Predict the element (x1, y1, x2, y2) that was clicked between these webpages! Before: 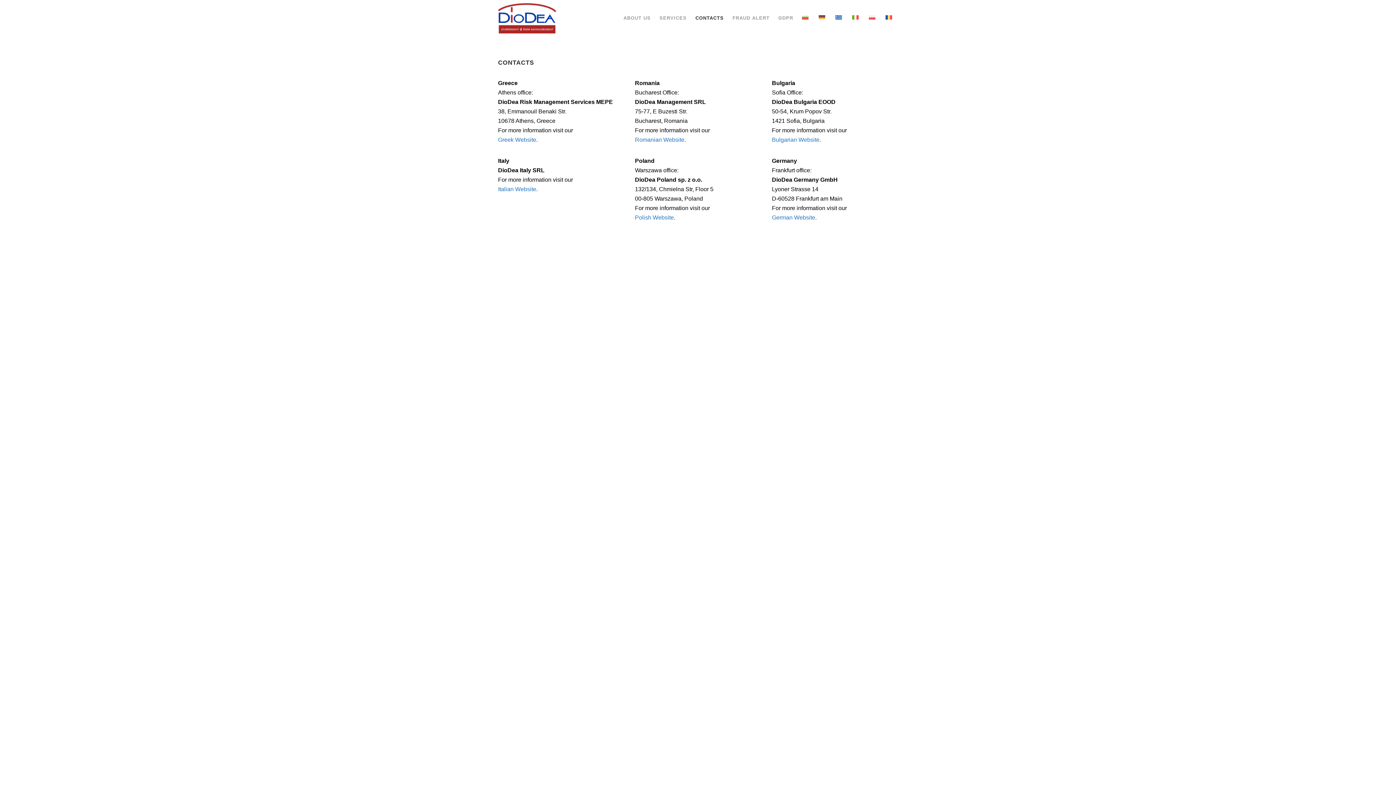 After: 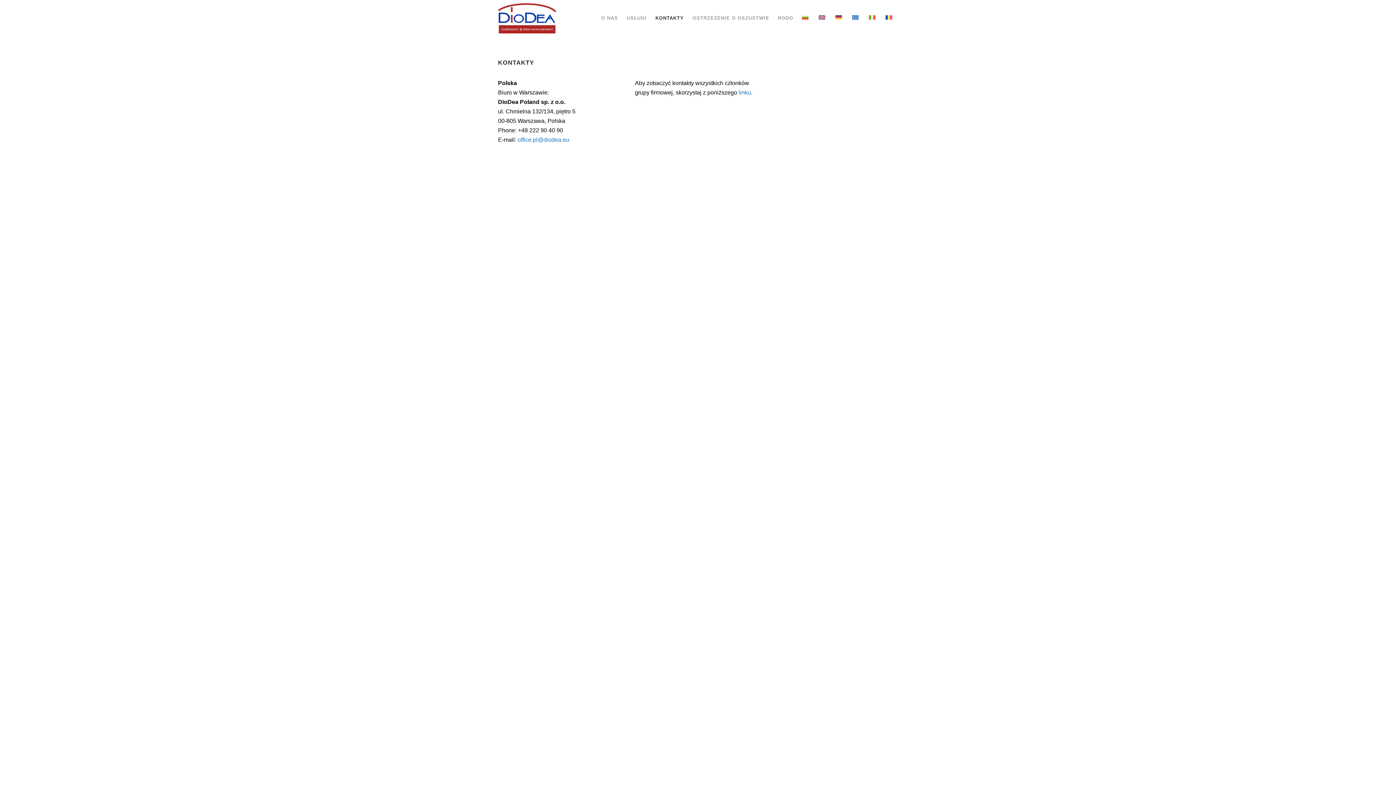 Action: bbox: (864, 0, 881, 36)